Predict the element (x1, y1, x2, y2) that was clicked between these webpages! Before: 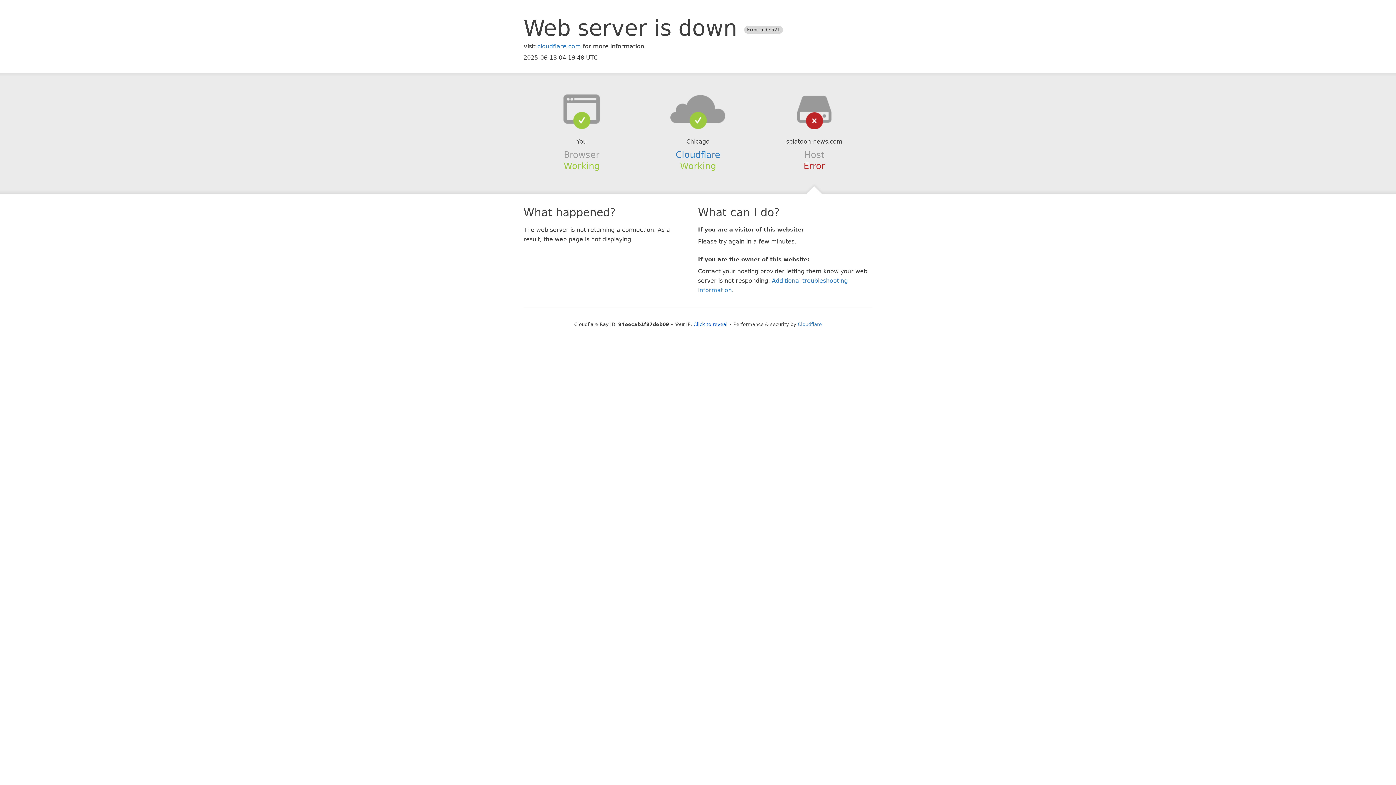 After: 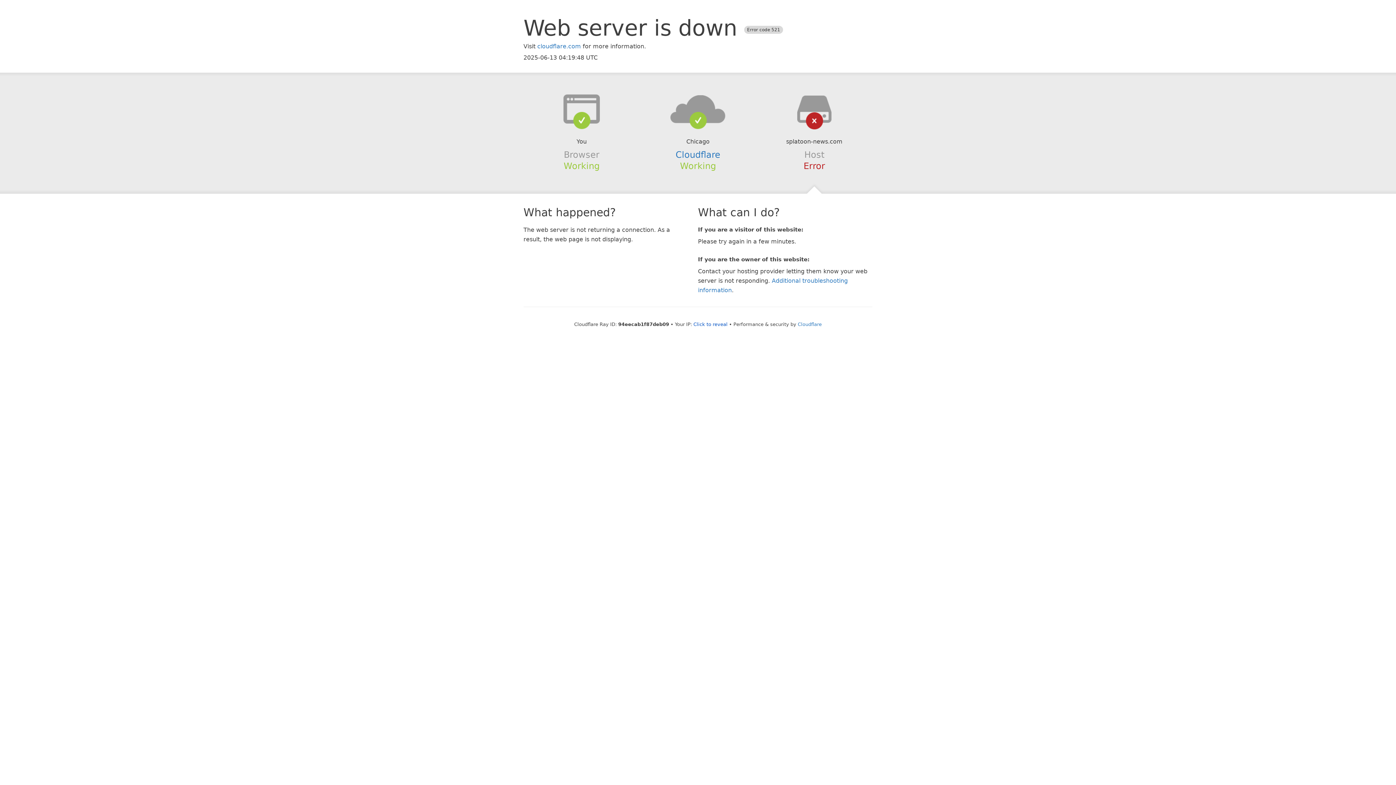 Action: bbox: (639, 94, 756, 123)